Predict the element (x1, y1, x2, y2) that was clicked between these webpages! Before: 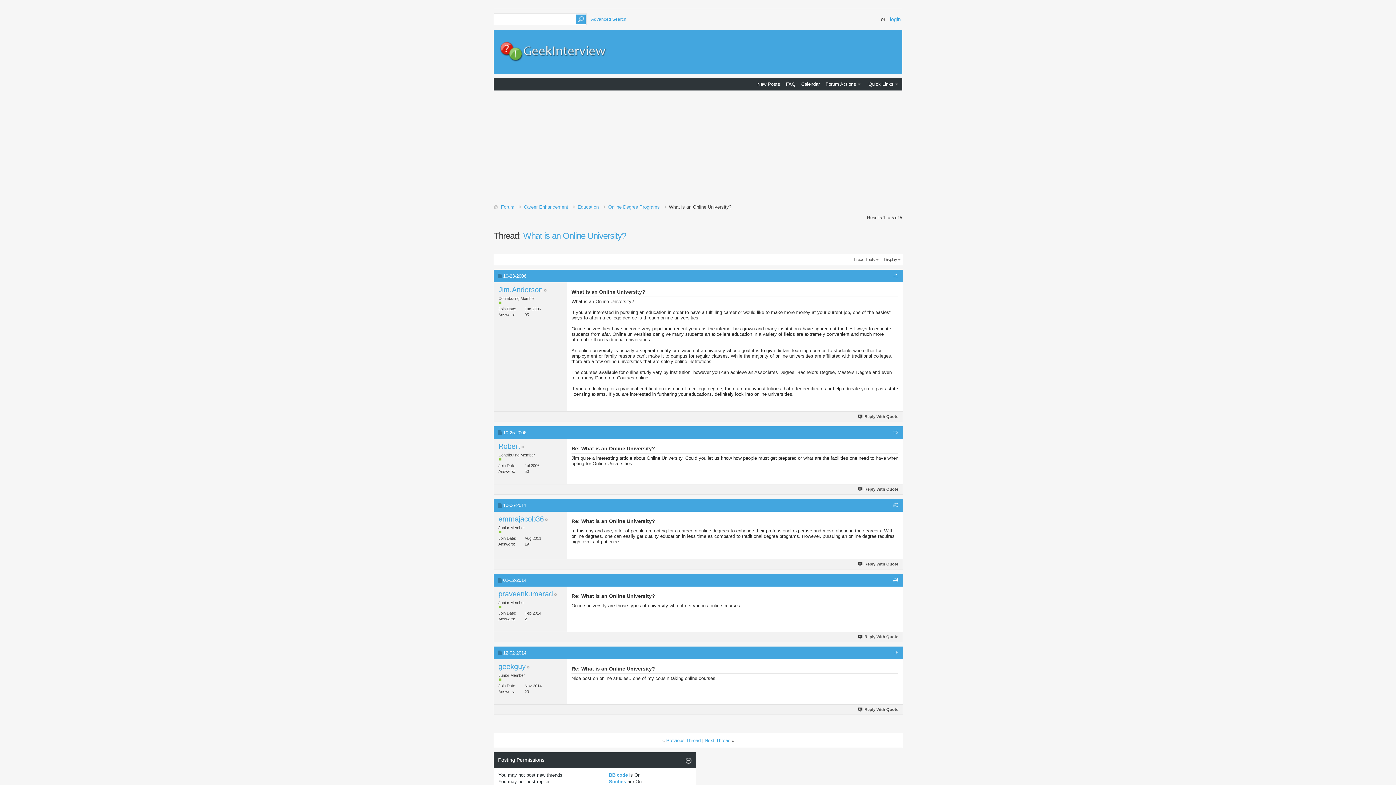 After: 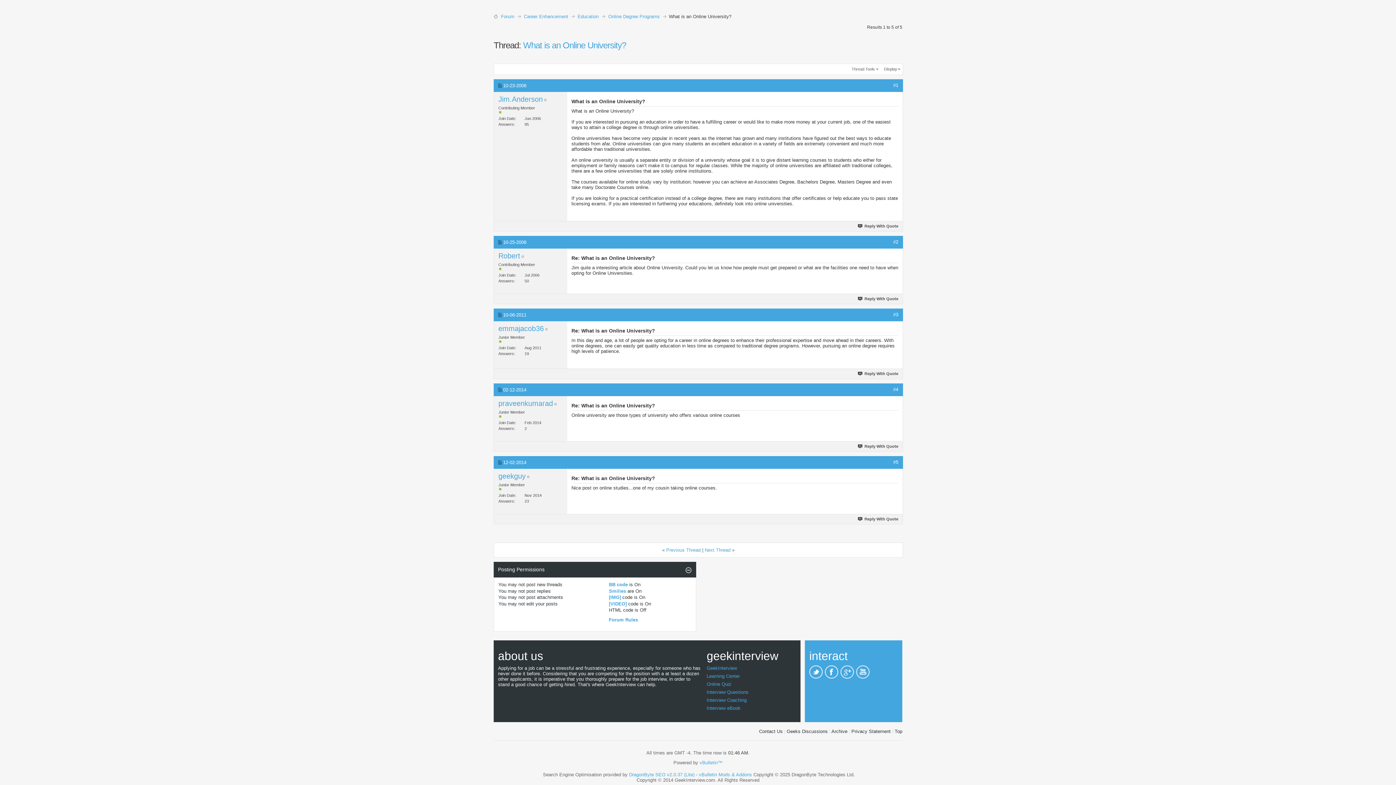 Action: label: #5 bbox: (893, 650, 898, 655)